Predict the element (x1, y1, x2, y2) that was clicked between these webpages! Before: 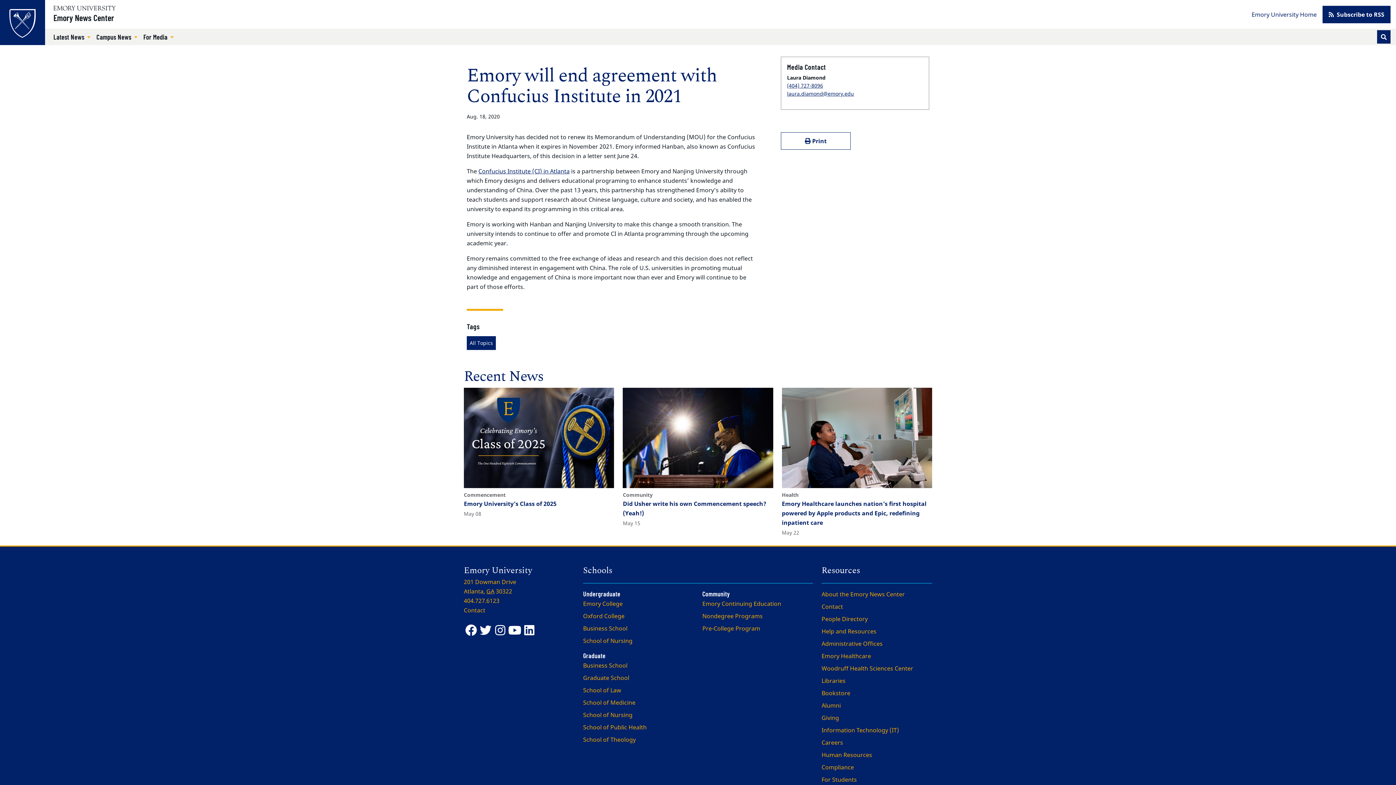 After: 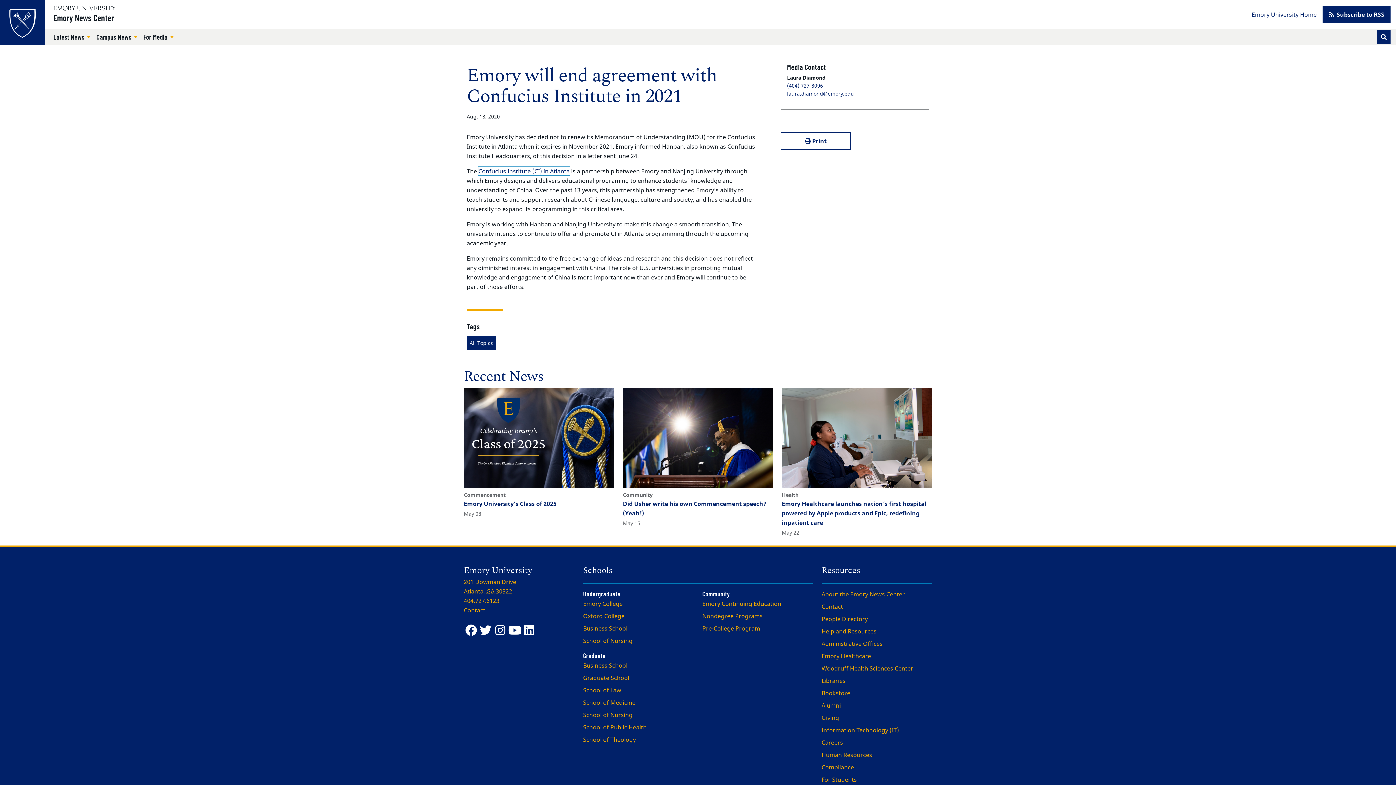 Action: label: Confucius Institute (CI) in Atlanta bbox: (478, 167, 569, 175)